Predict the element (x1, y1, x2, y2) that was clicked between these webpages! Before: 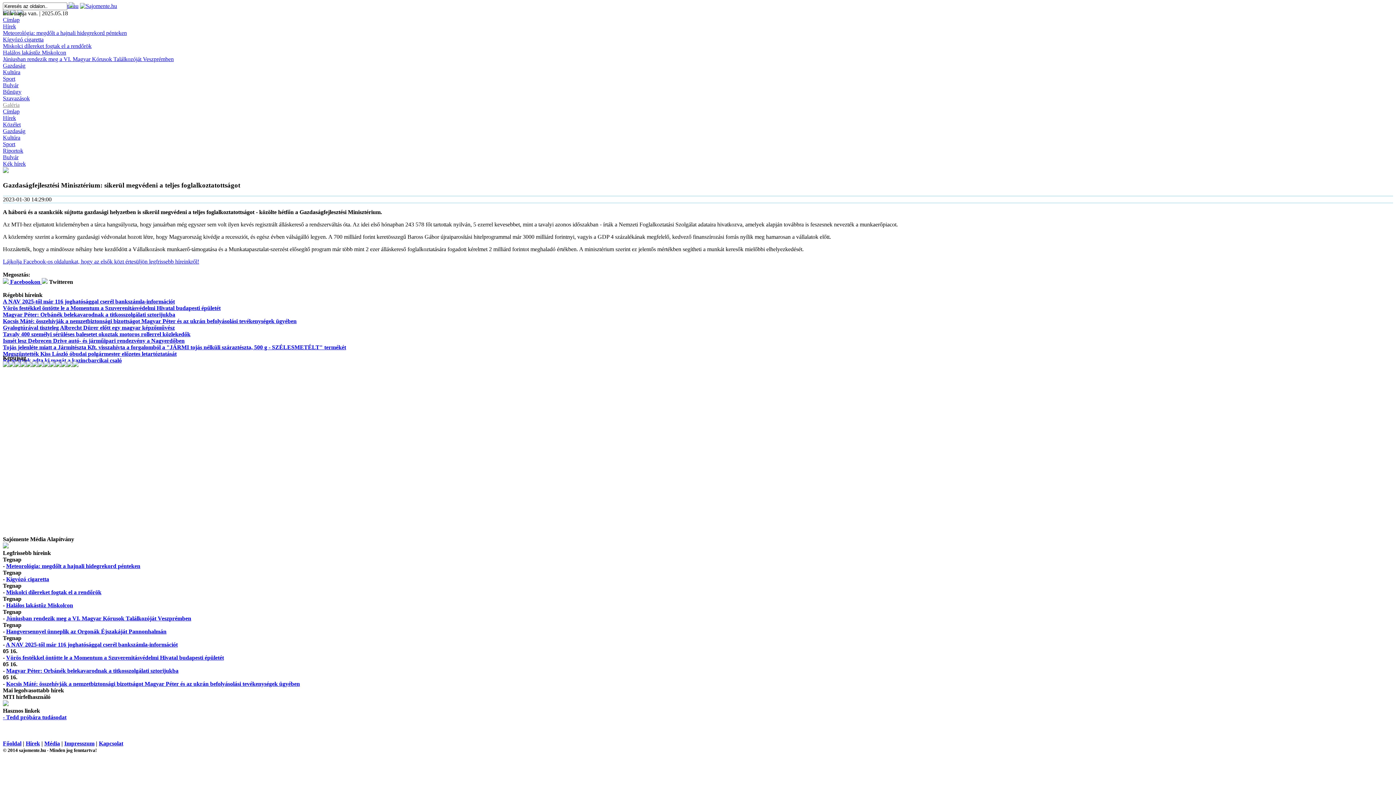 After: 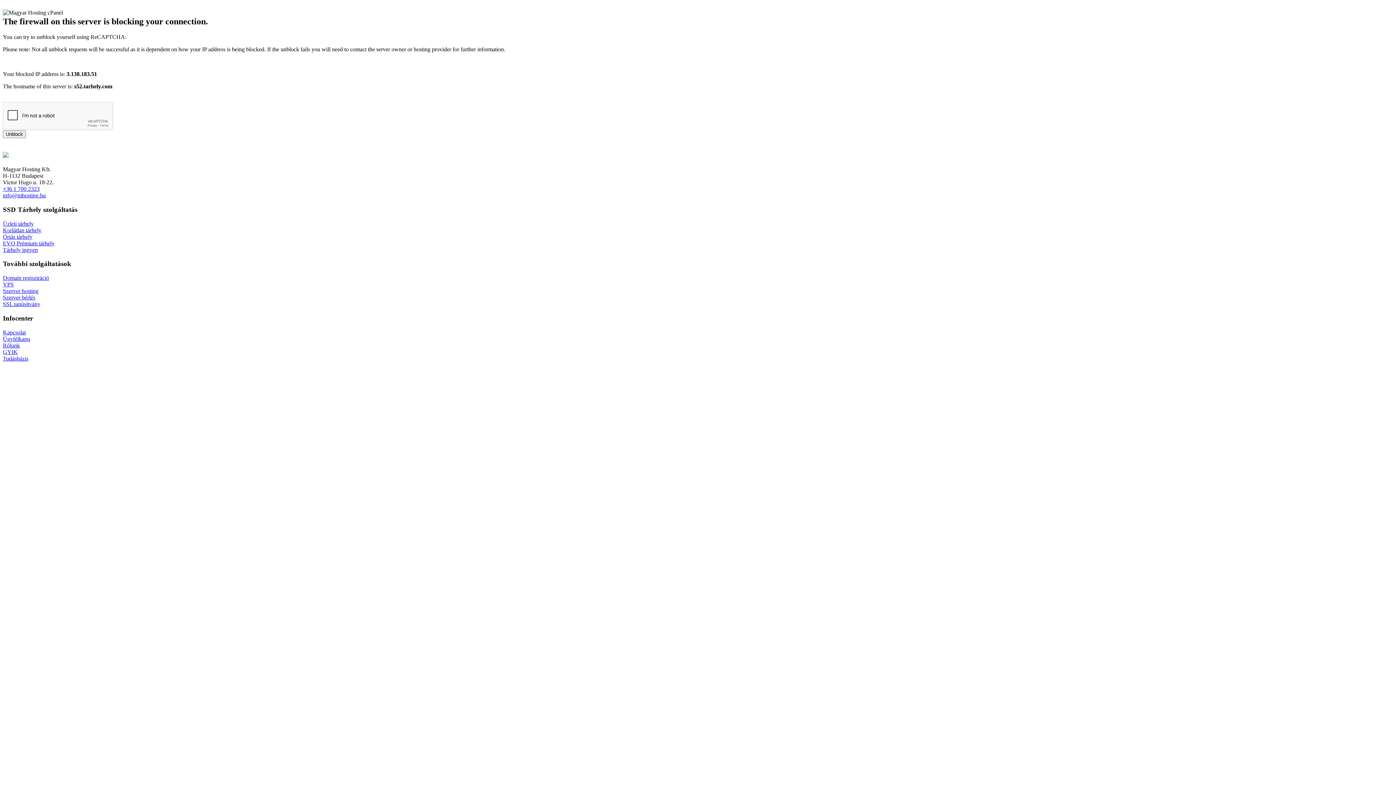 Action: bbox: (2, 75, 15, 81) label: Sport